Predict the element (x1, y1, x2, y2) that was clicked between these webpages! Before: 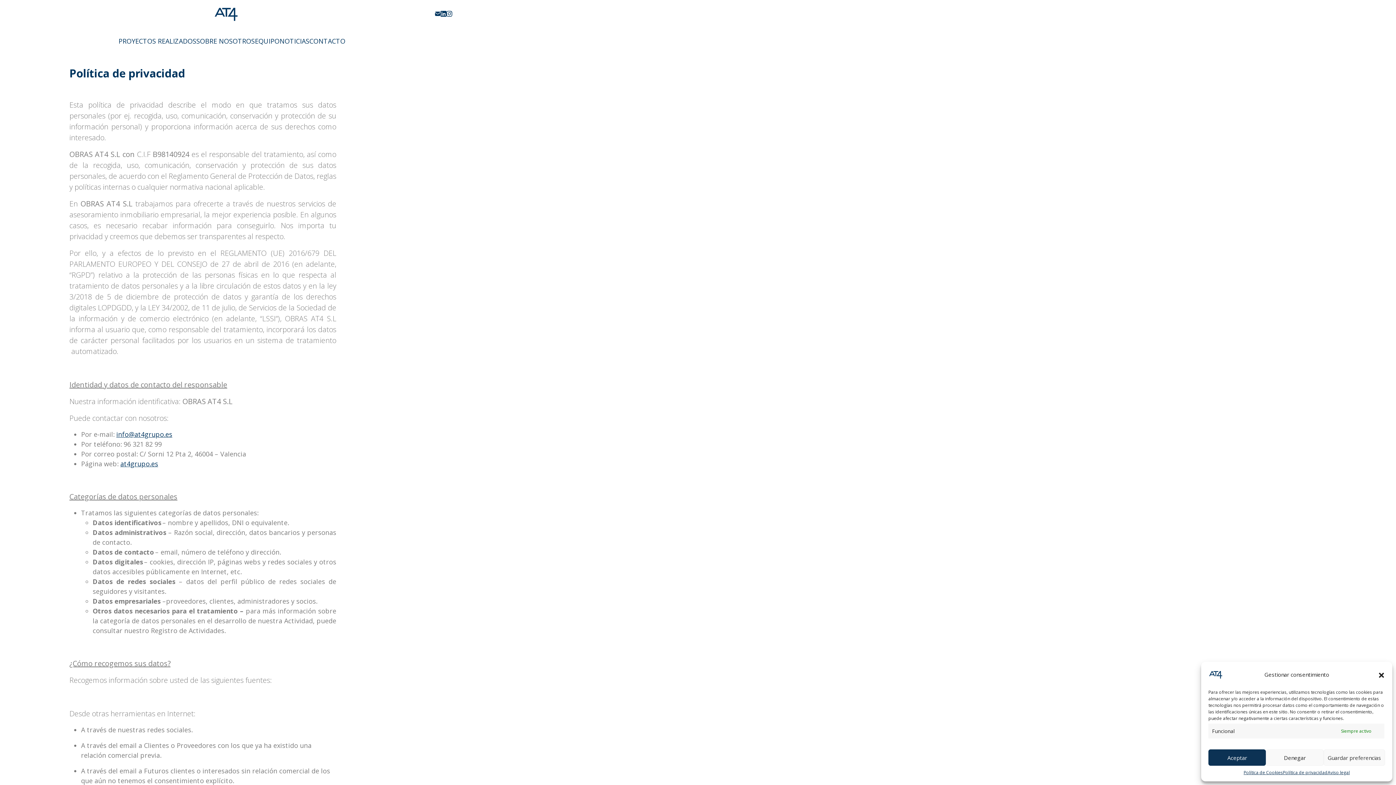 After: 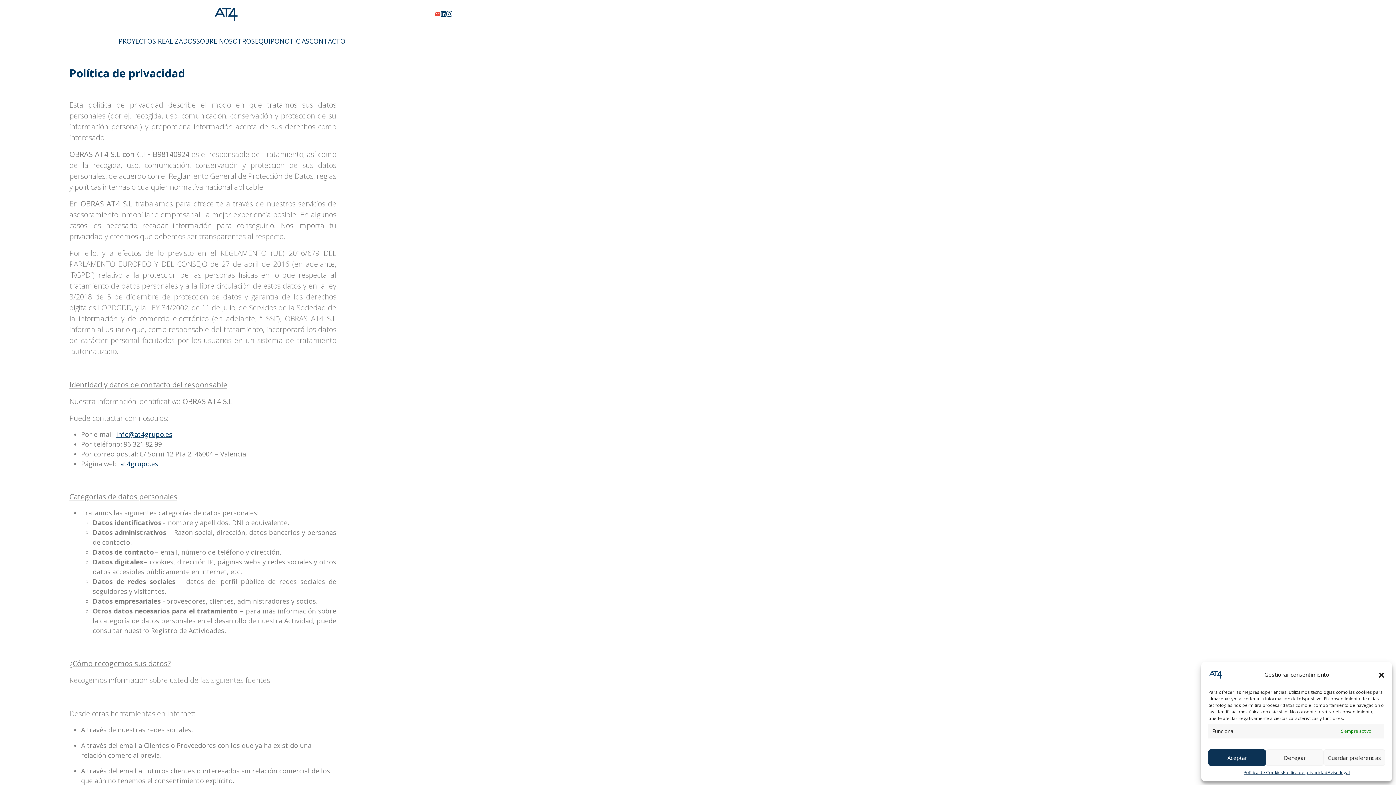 Action: label: Email bbox: (434, 10, 440, 16)